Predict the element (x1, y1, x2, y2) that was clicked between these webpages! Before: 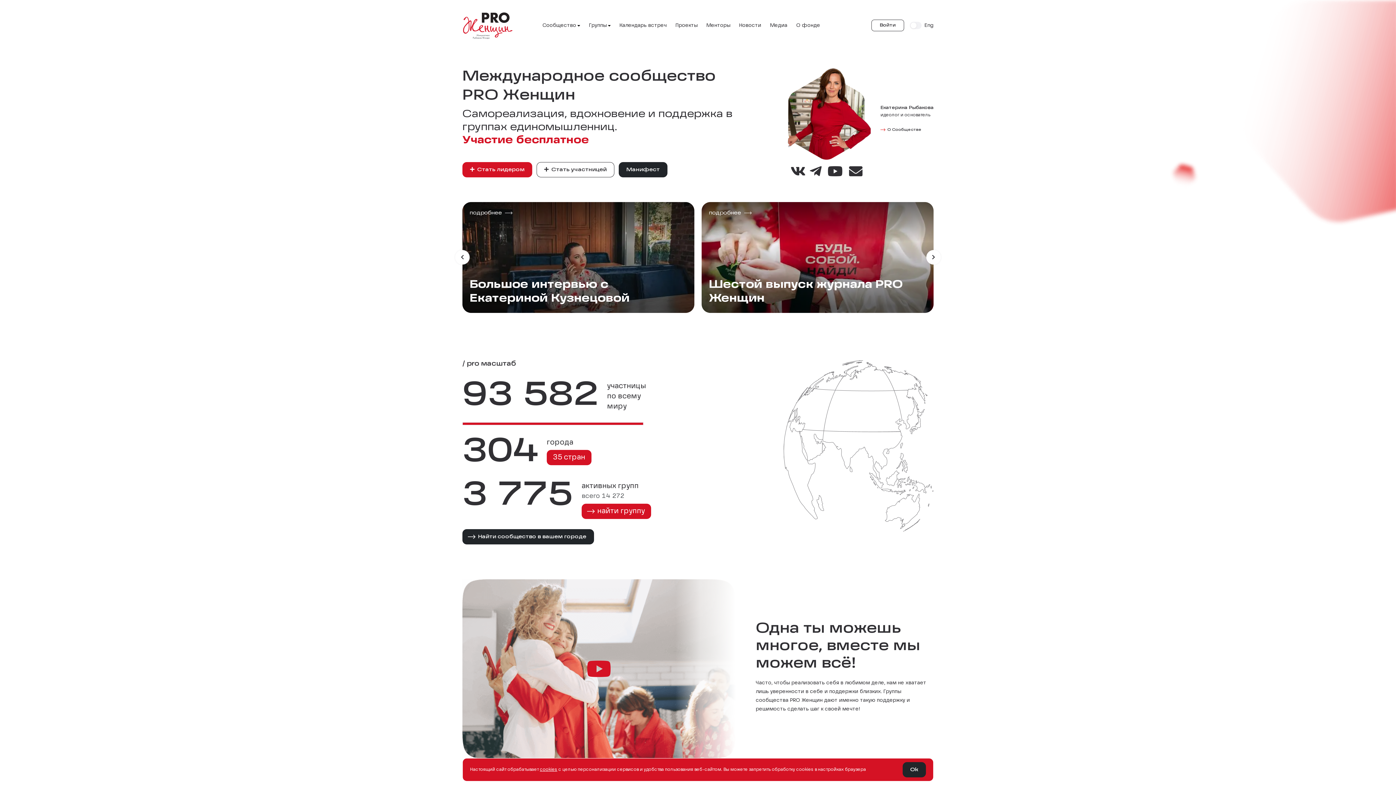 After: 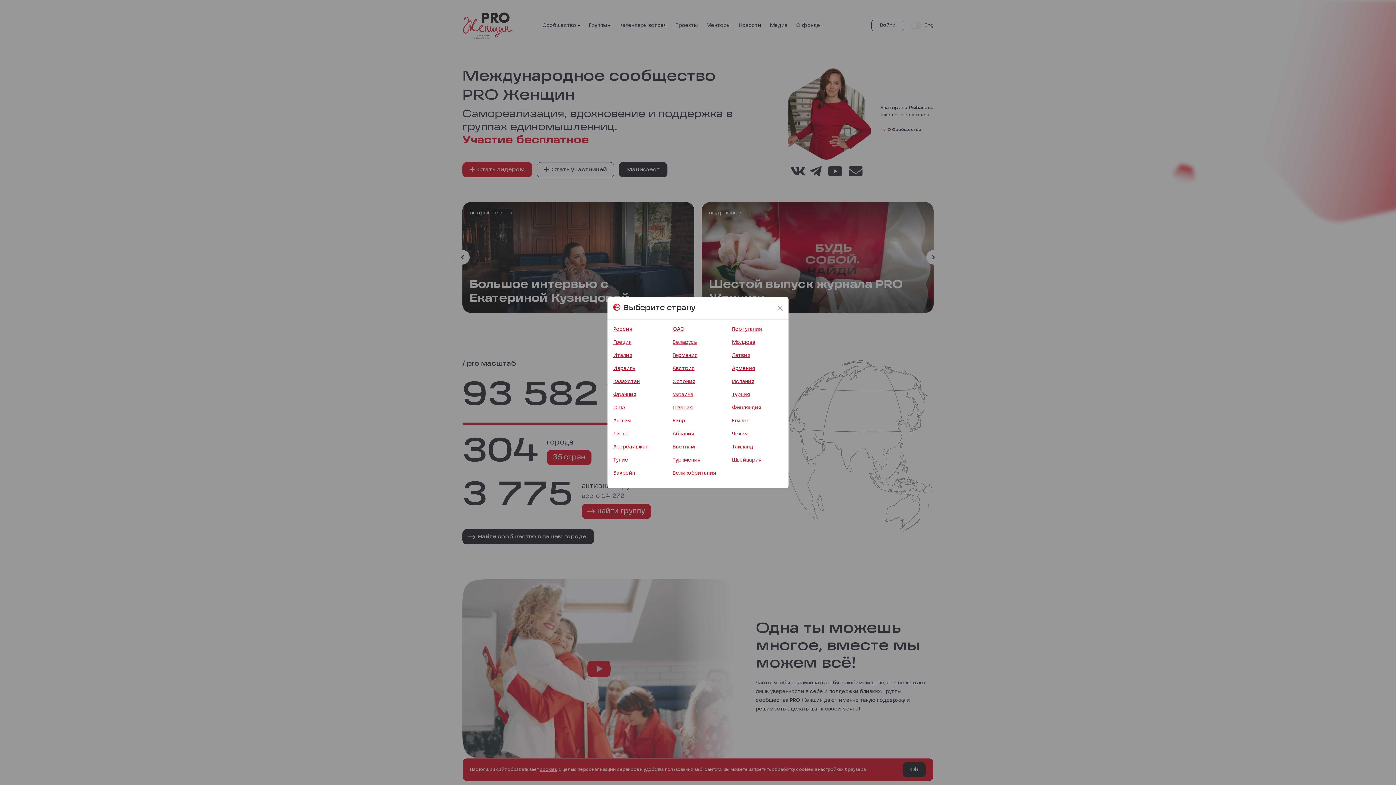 Action: bbox: (547, 450, 592, 465) label: 35 стран